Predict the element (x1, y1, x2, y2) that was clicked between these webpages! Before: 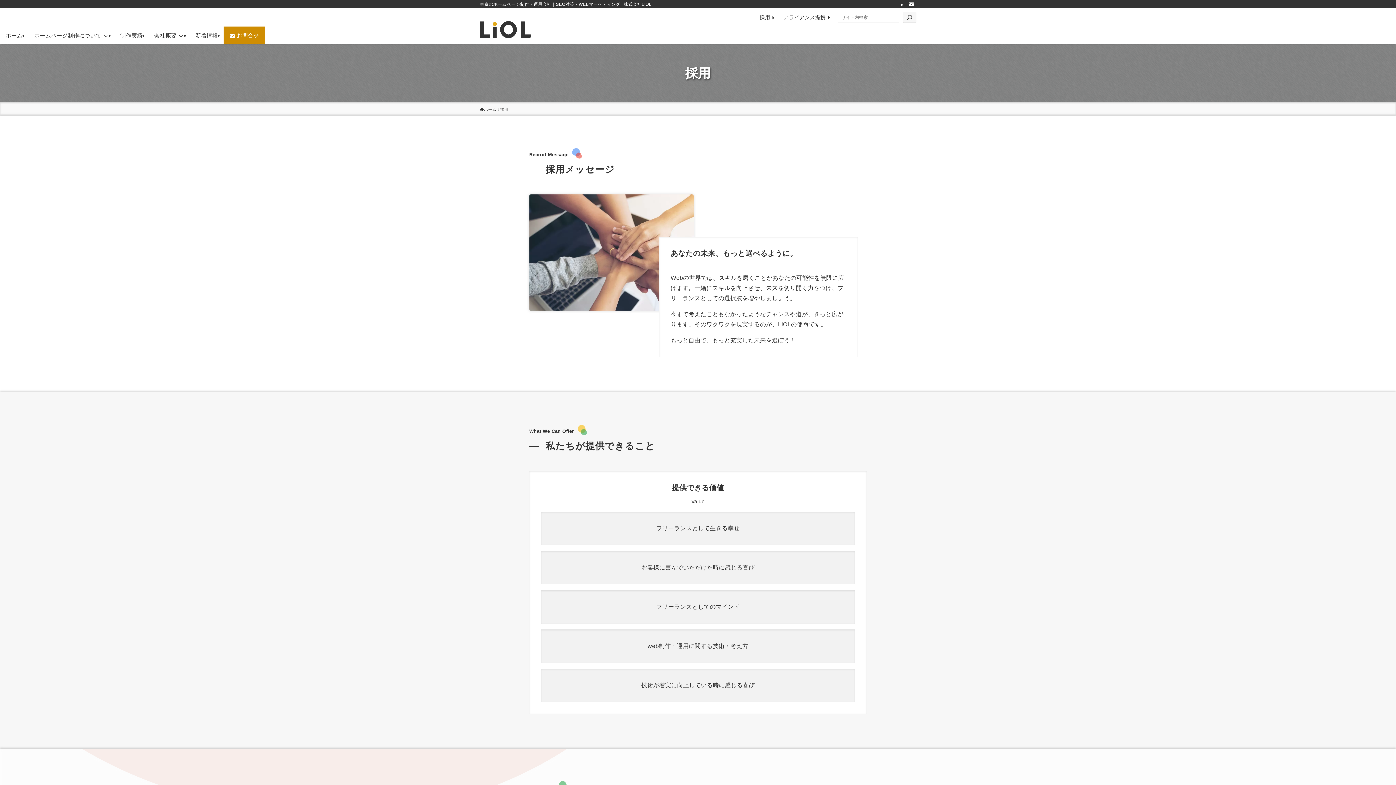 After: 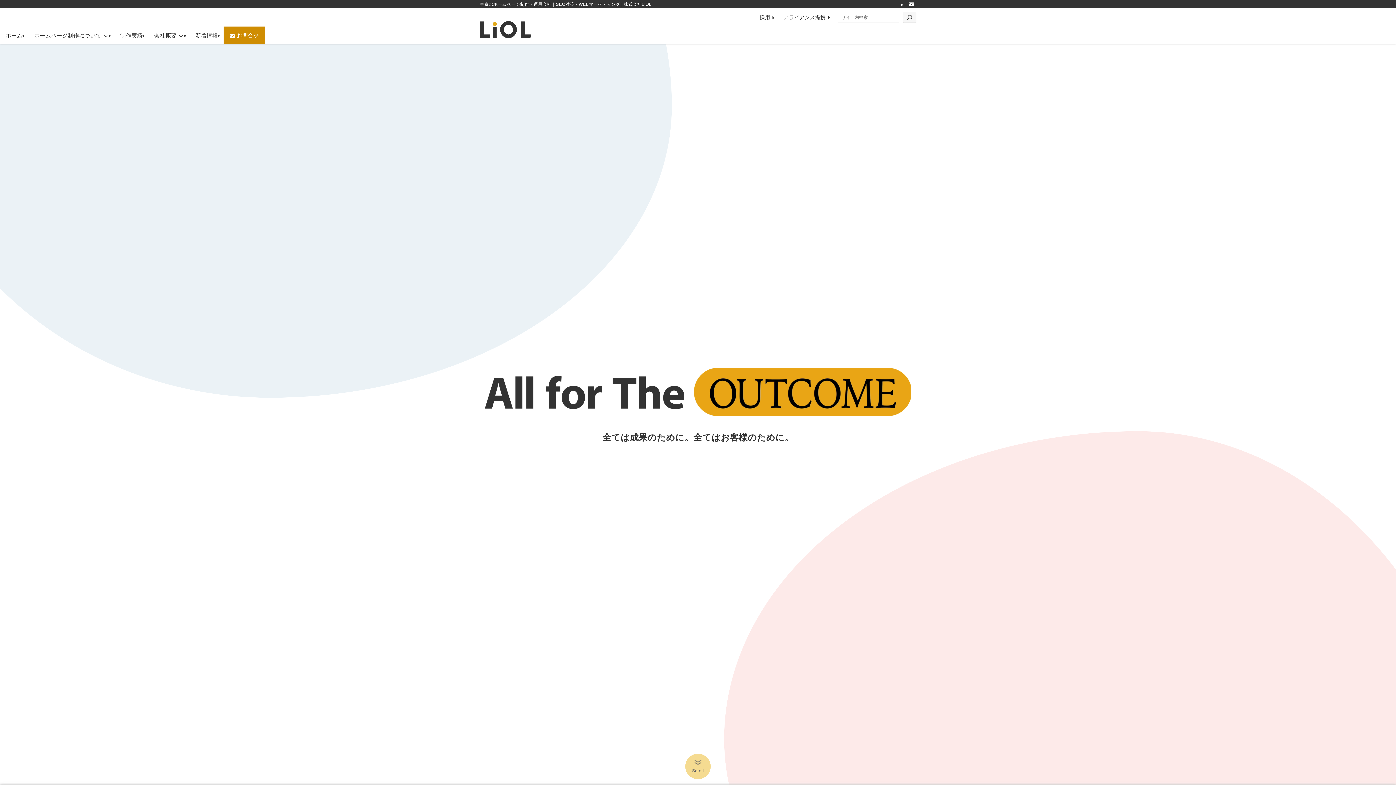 Action: label: ホーム bbox: (480, 106, 496, 112)